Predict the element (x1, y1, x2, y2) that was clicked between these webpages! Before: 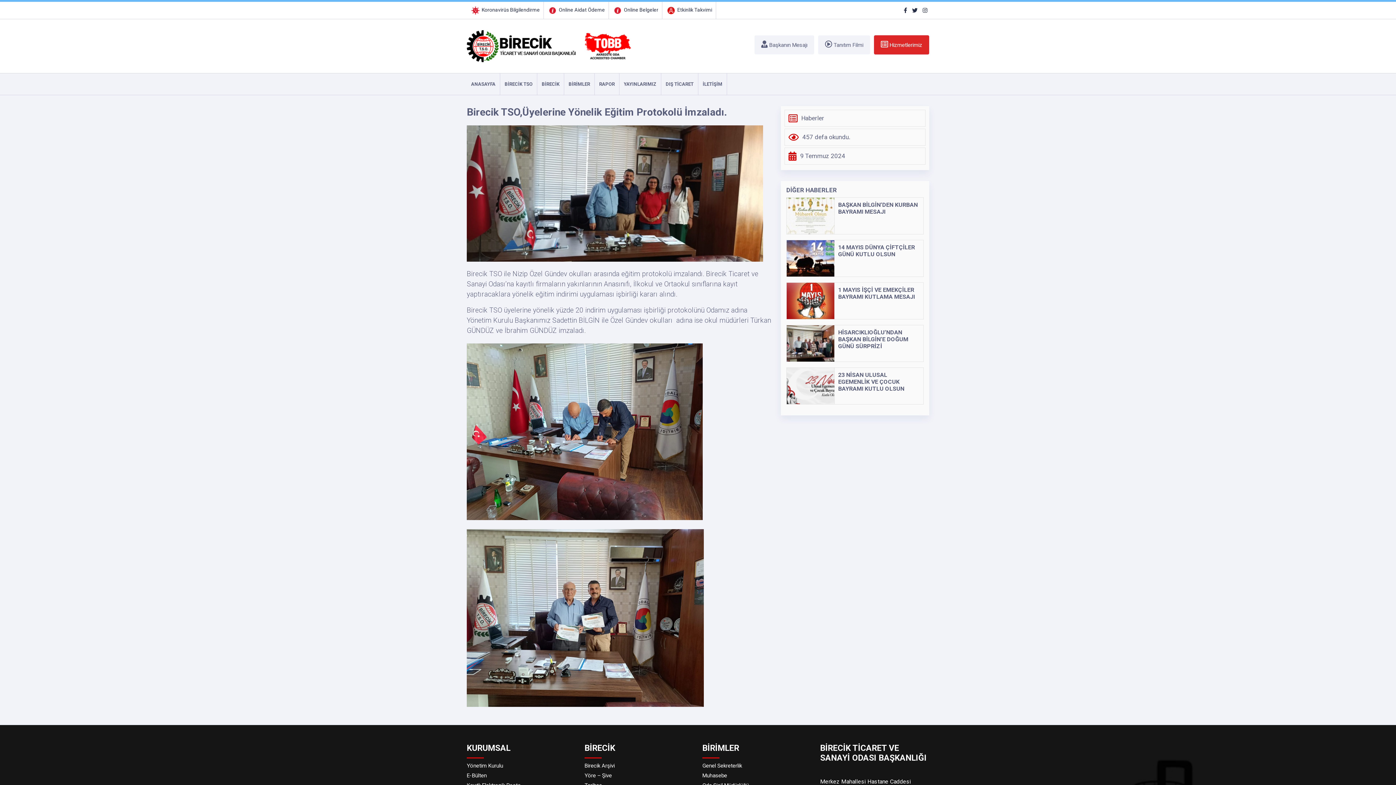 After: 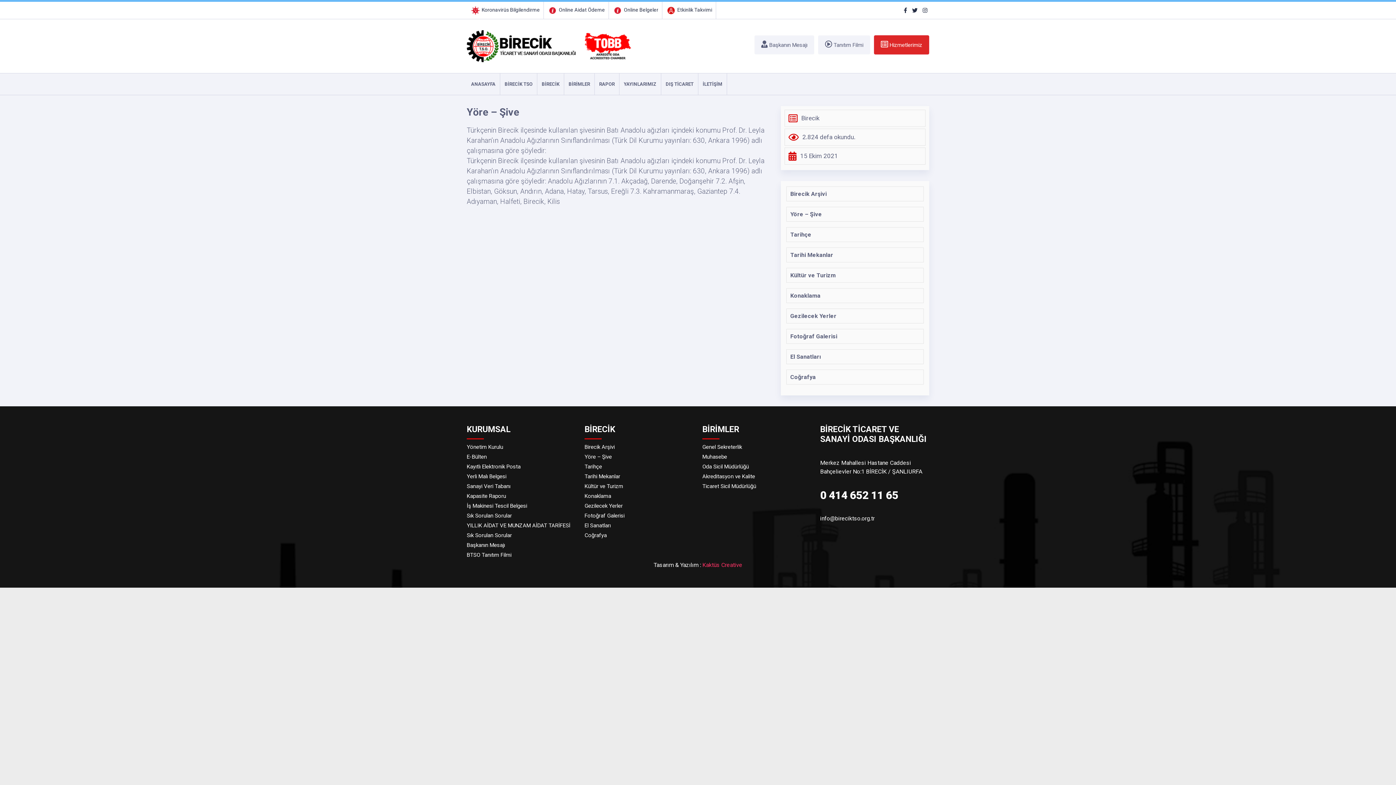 Action: label: Yöre – Şive bbox: (584, 772, 693, 780)